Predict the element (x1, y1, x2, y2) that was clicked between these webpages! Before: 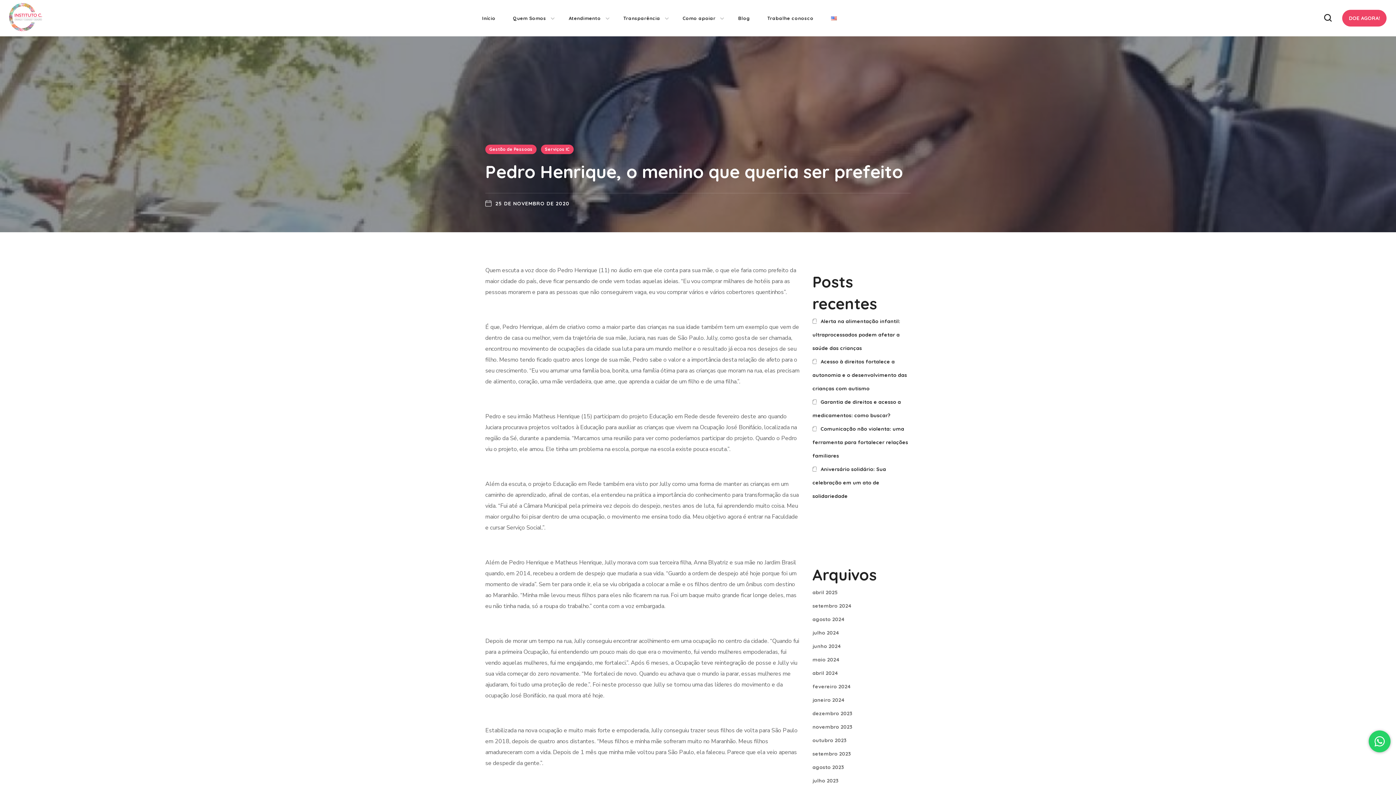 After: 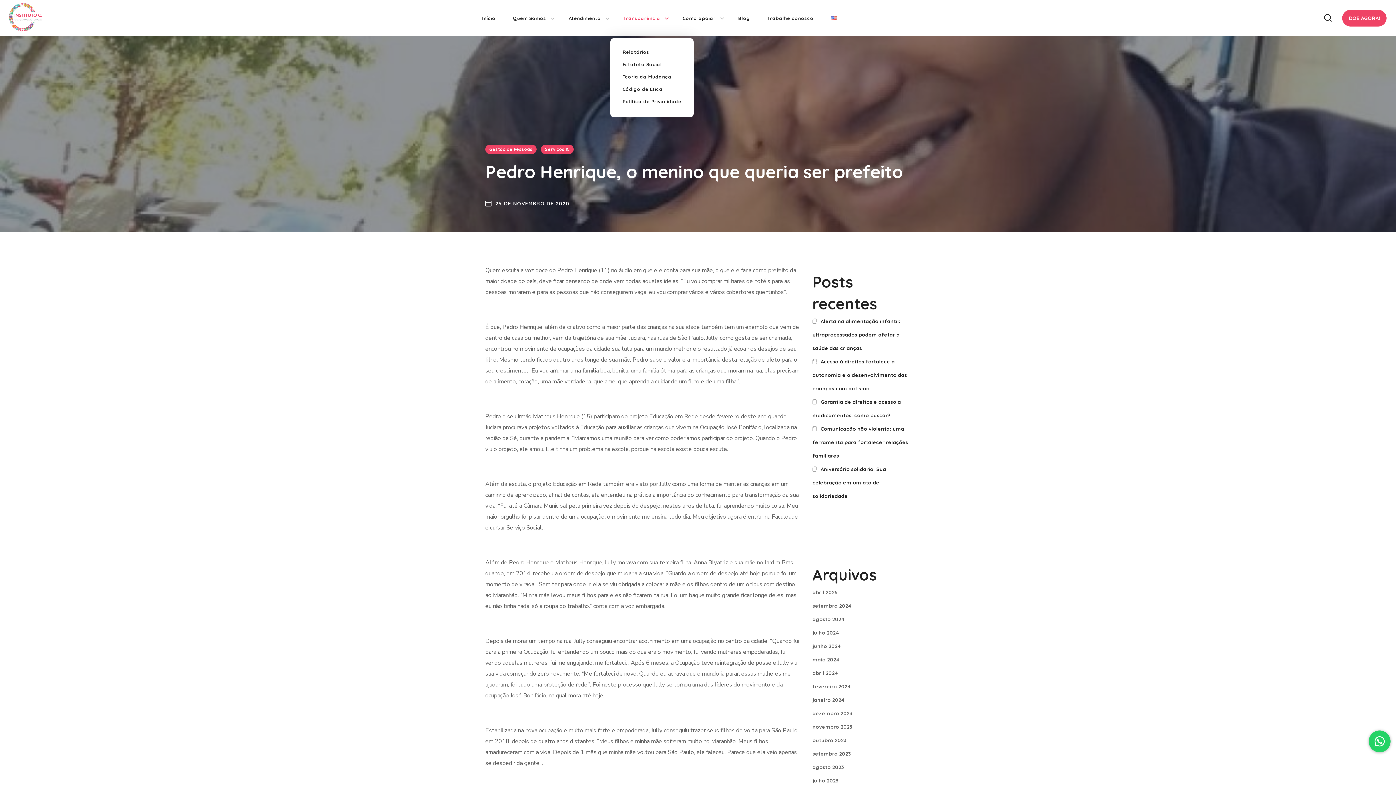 Action: bbox: (614, 0, 674, 36) label: Transparência